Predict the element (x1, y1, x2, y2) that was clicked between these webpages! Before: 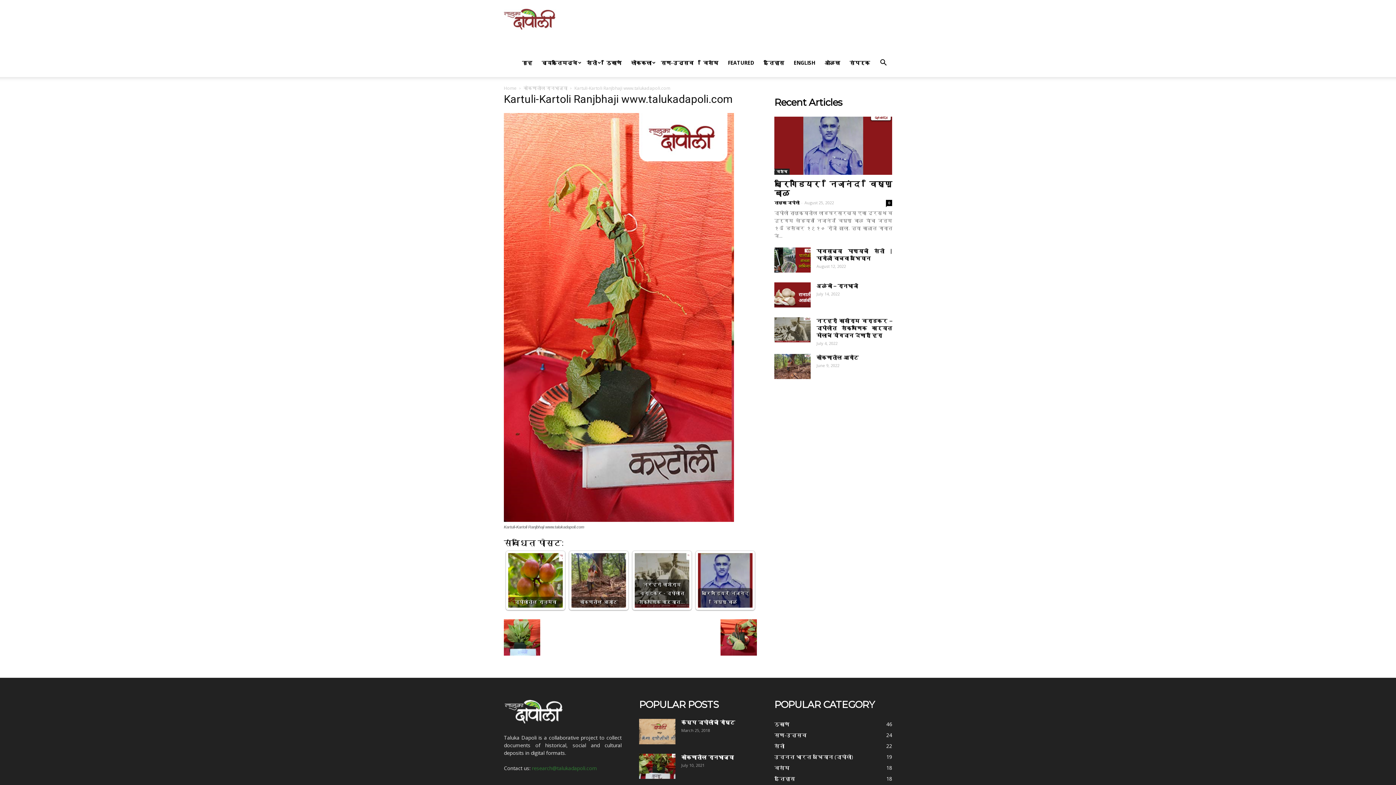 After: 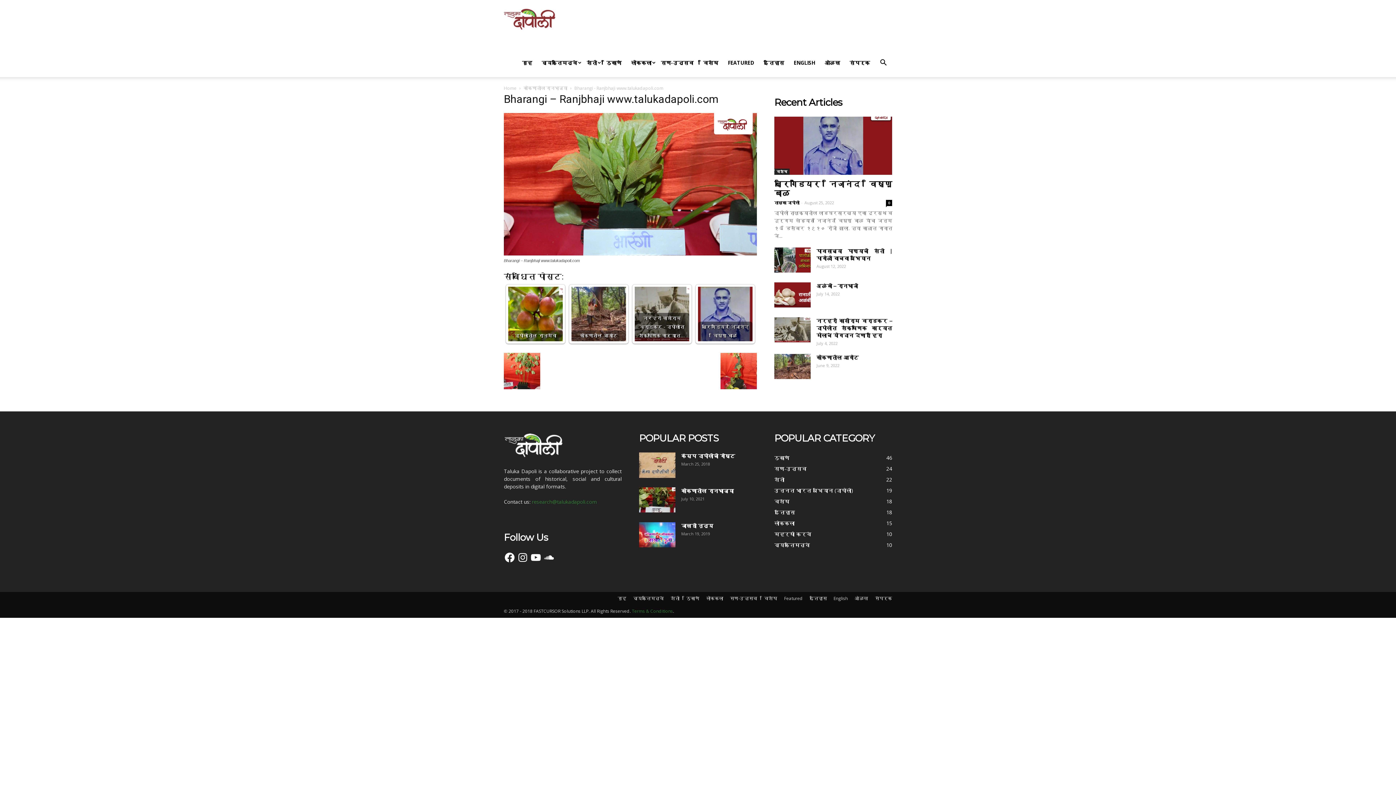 Action: bbox: (504, 619, 540, 656)